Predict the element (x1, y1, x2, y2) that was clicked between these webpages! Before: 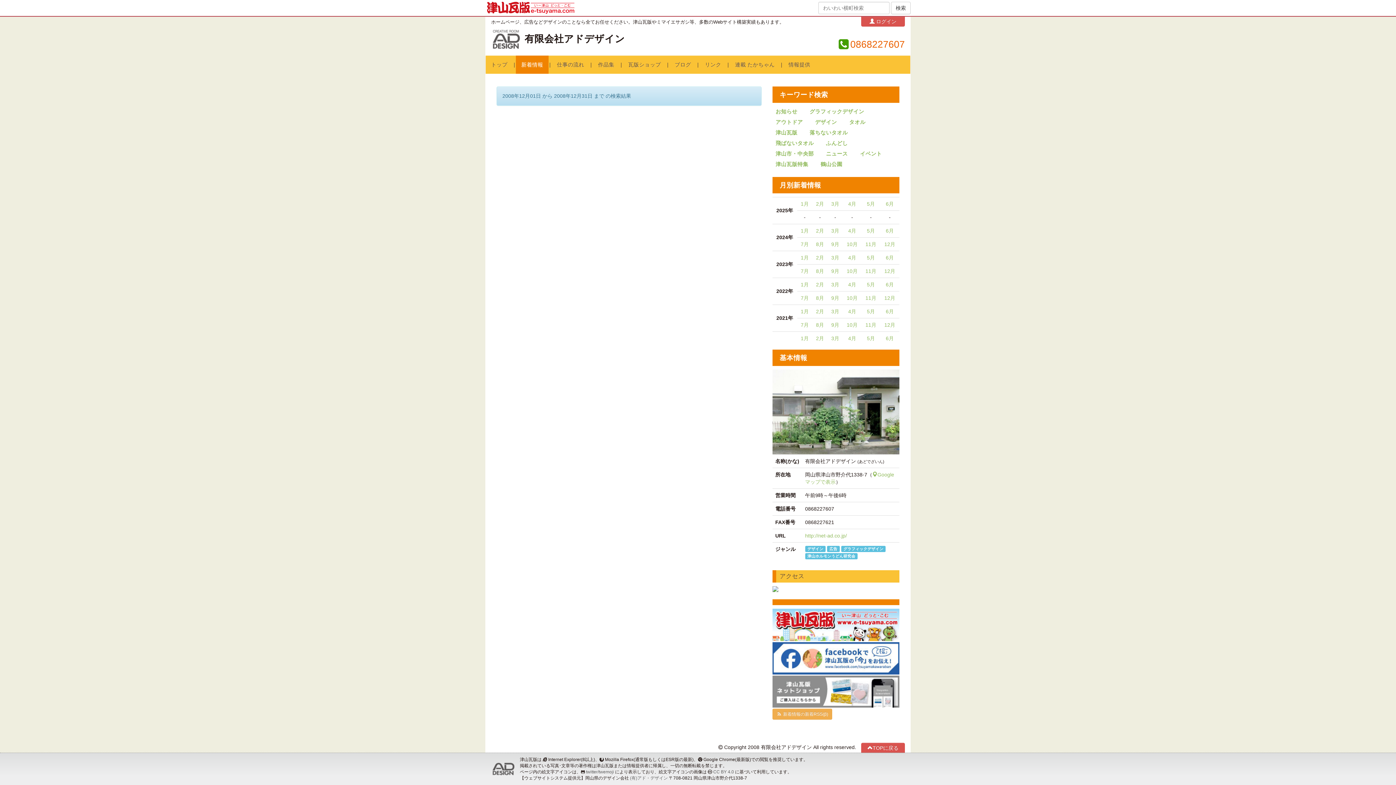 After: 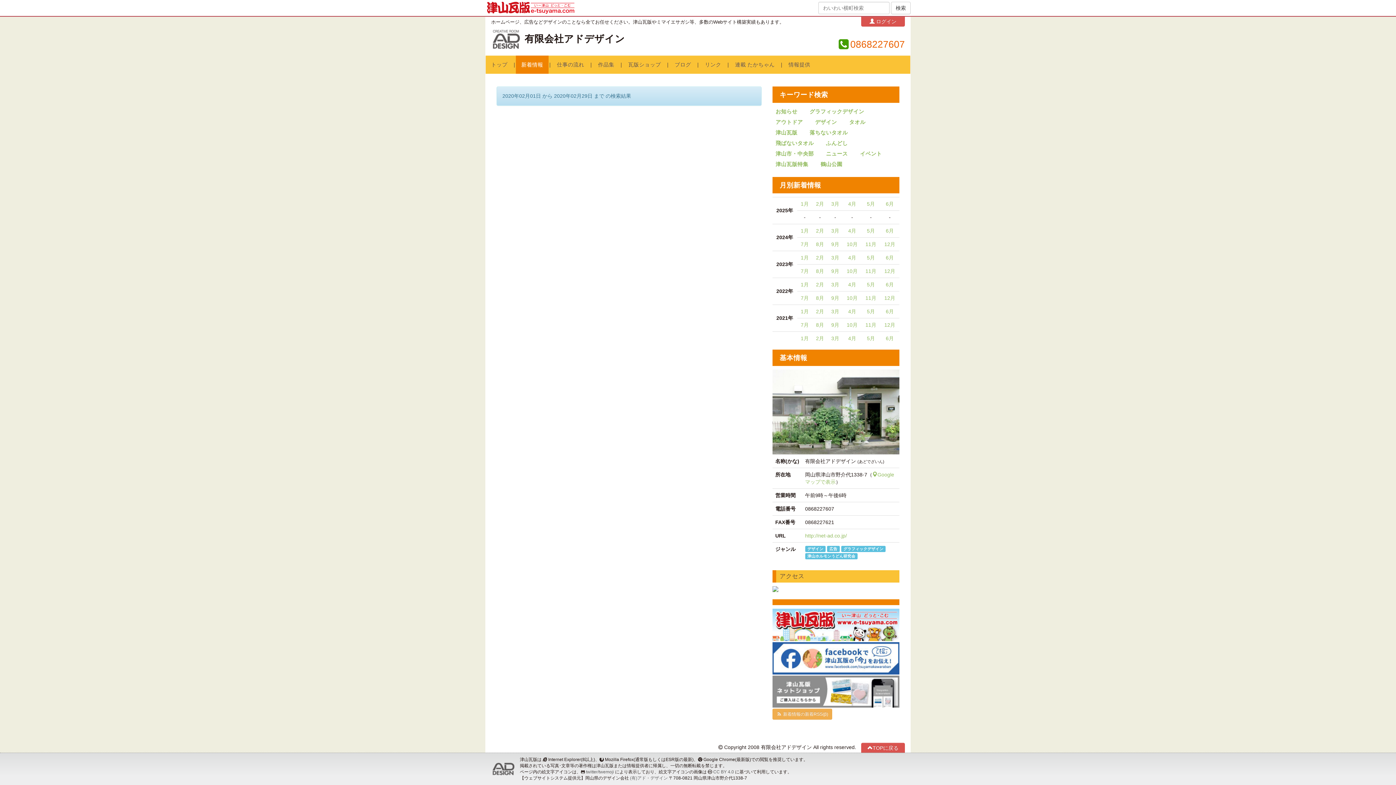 Action: bbox: (816, 335, 824, 341) label: 2月